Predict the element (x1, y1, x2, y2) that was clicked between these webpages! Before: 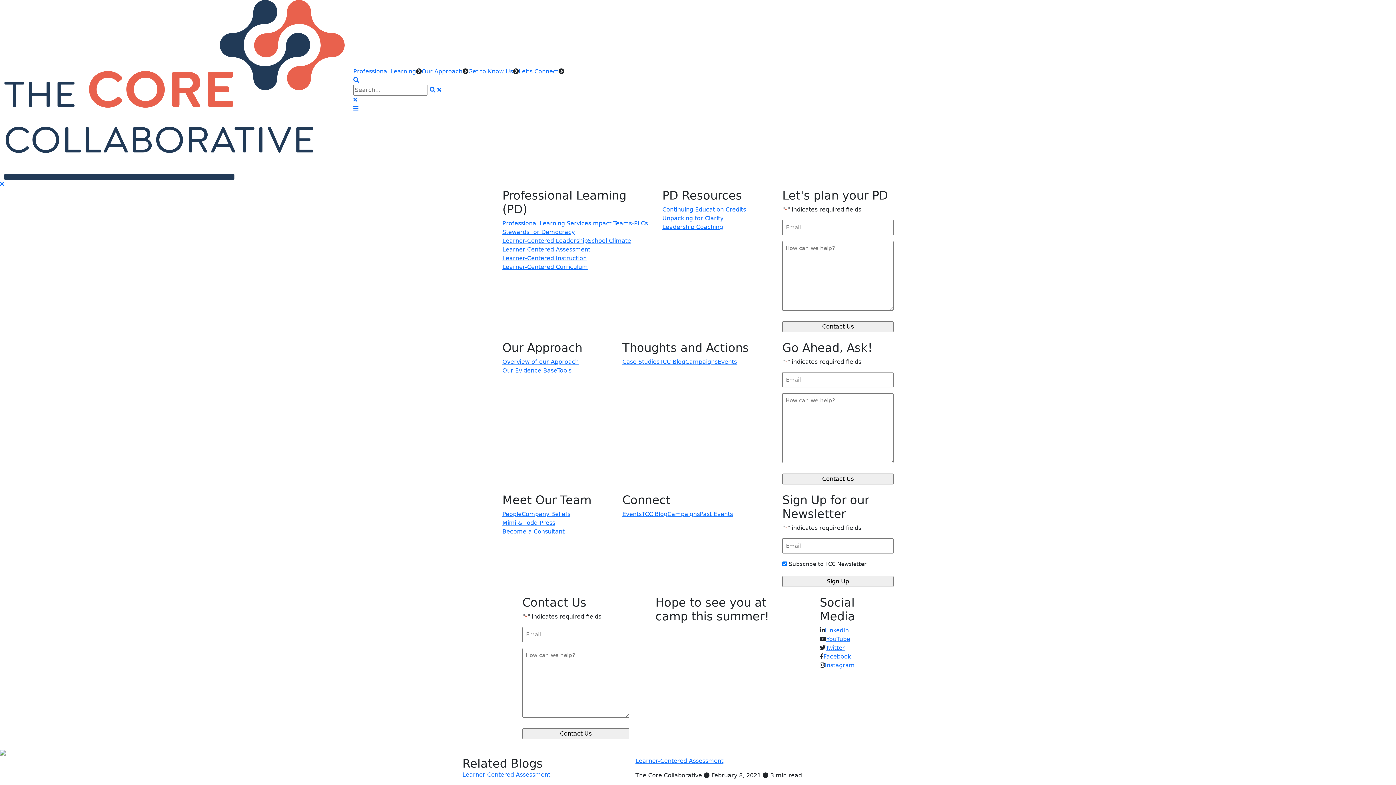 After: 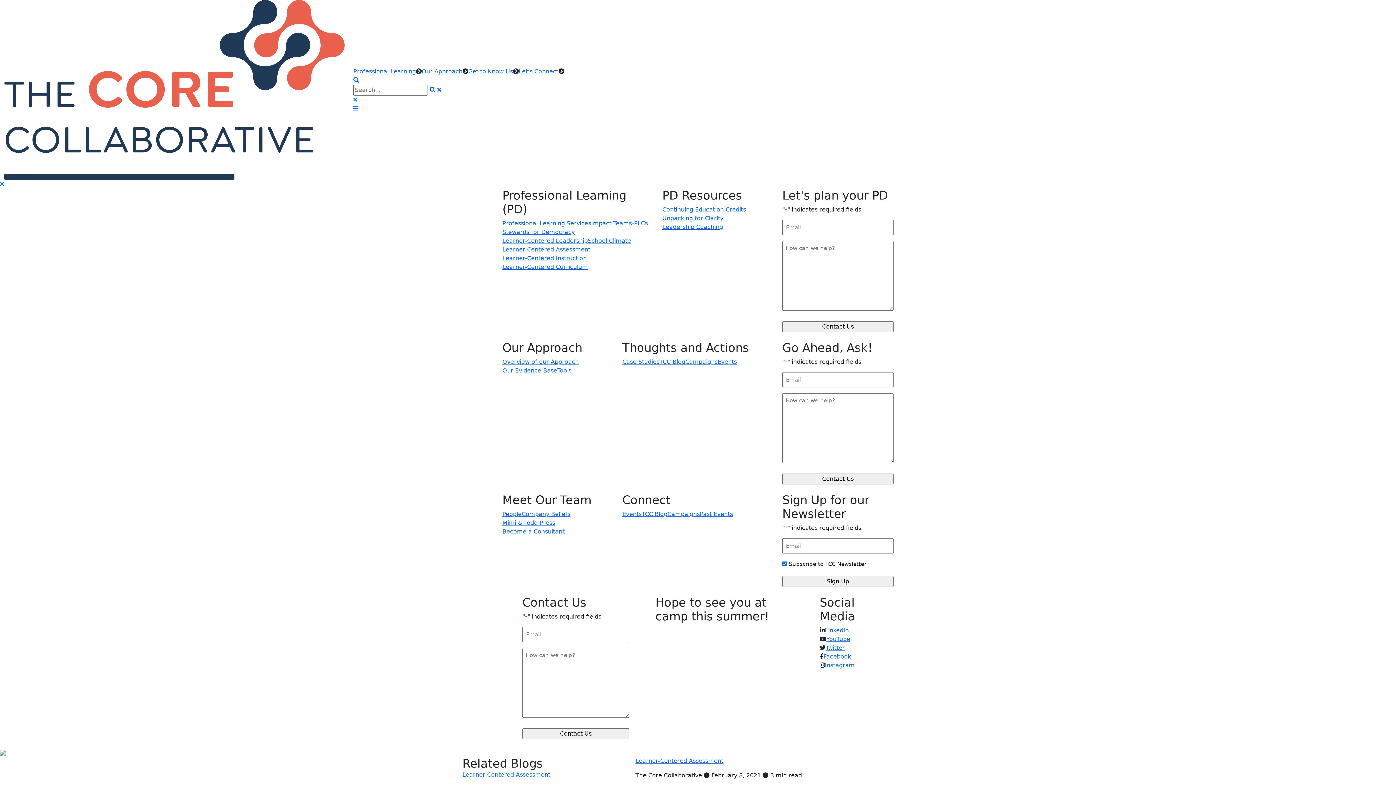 Action: bbox: (429, 86, 435, 93)